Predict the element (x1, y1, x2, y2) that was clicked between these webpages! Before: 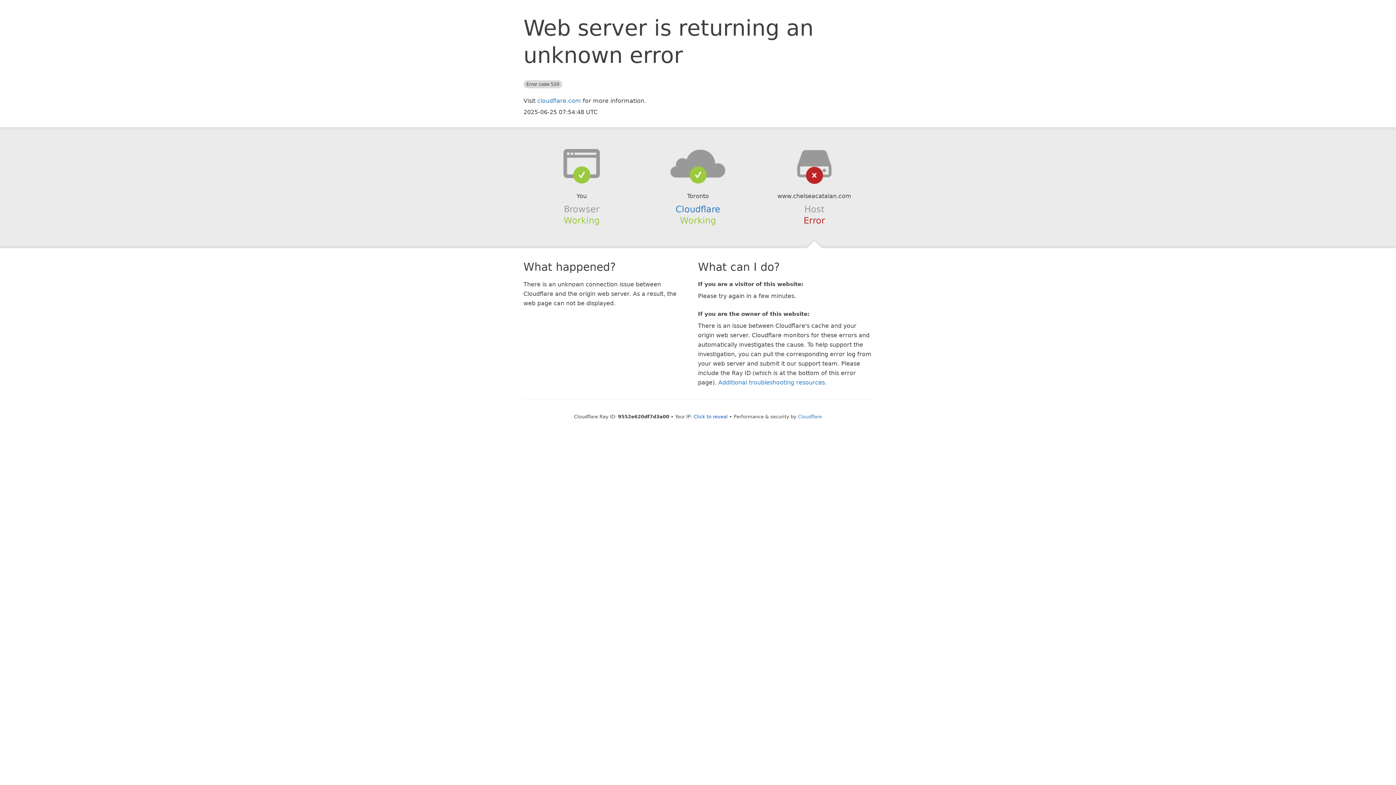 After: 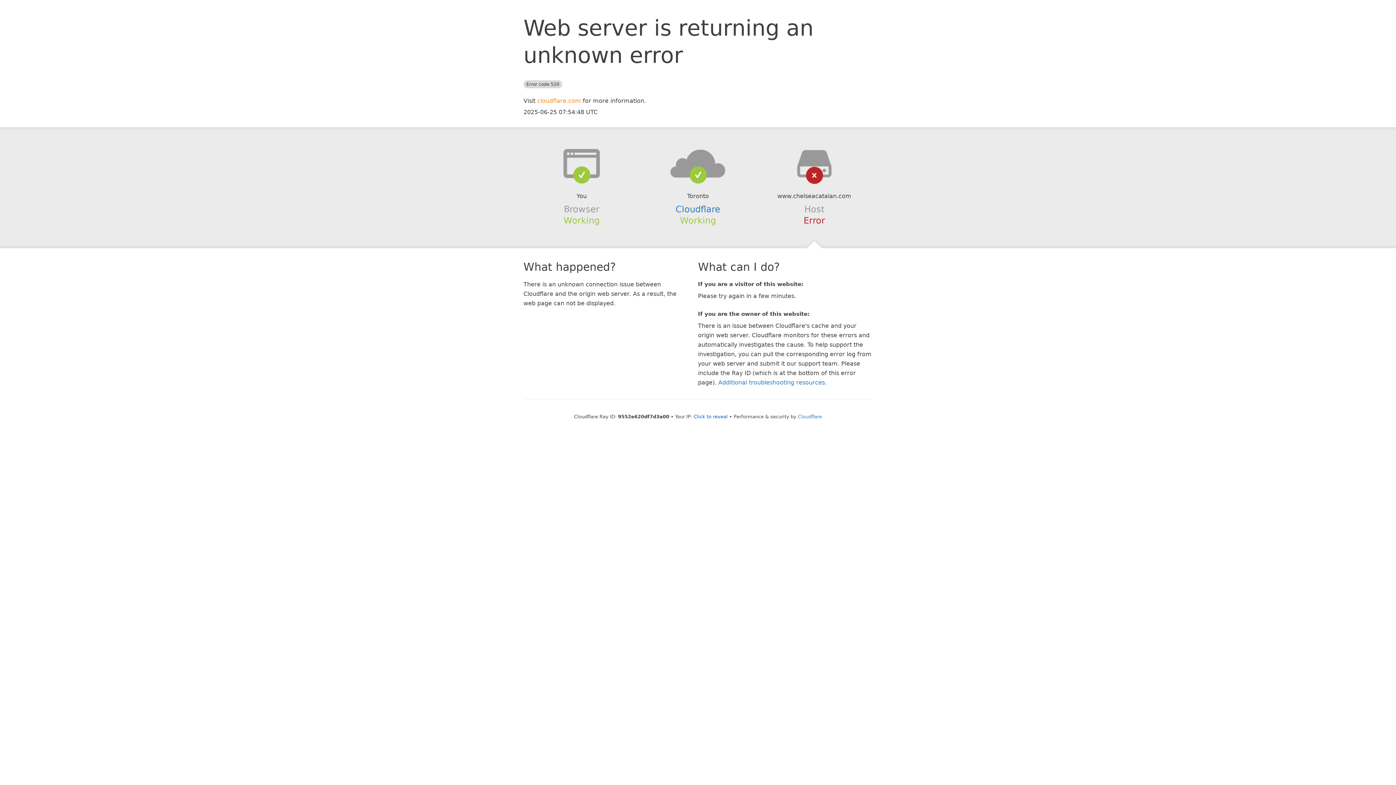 Action: label: cloudflare.com bbox: (537, 97, 581, 104)